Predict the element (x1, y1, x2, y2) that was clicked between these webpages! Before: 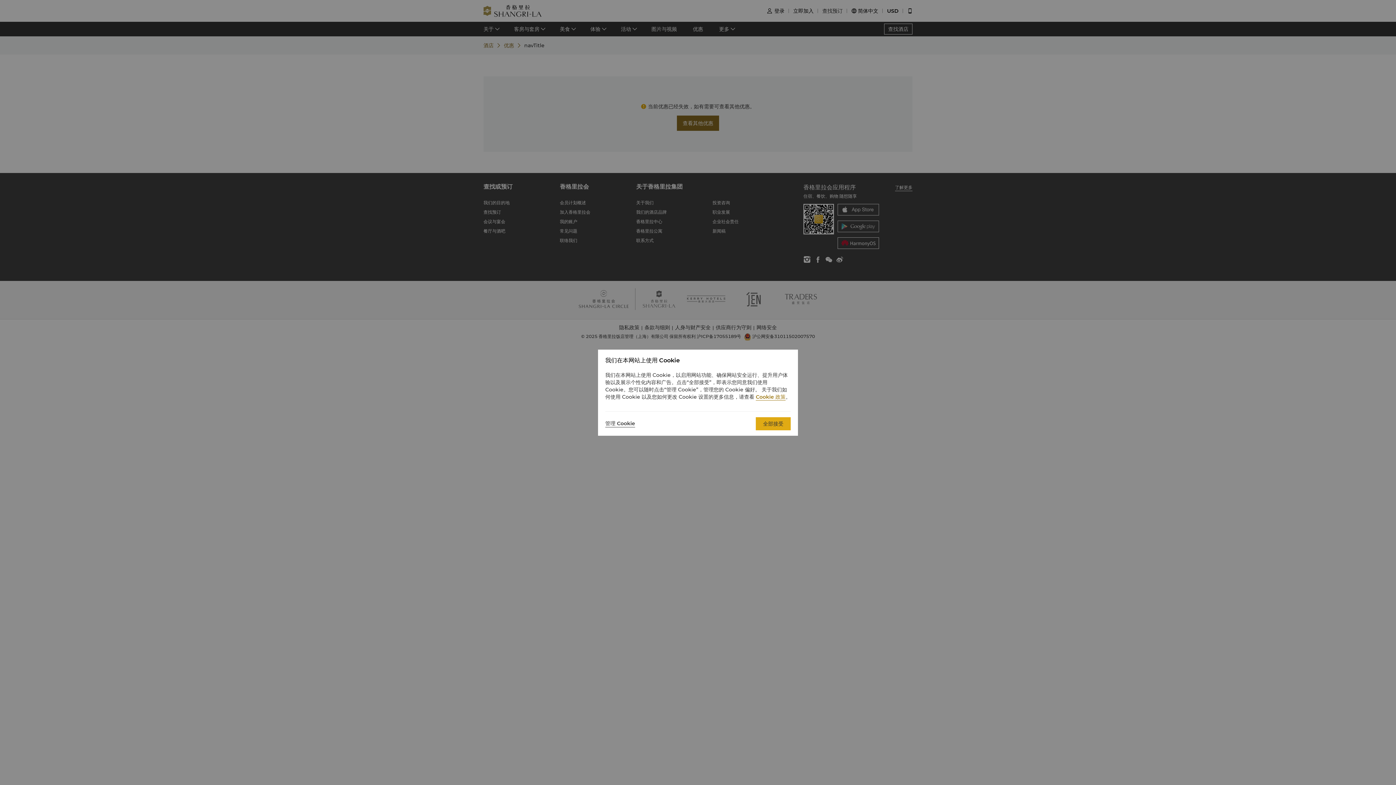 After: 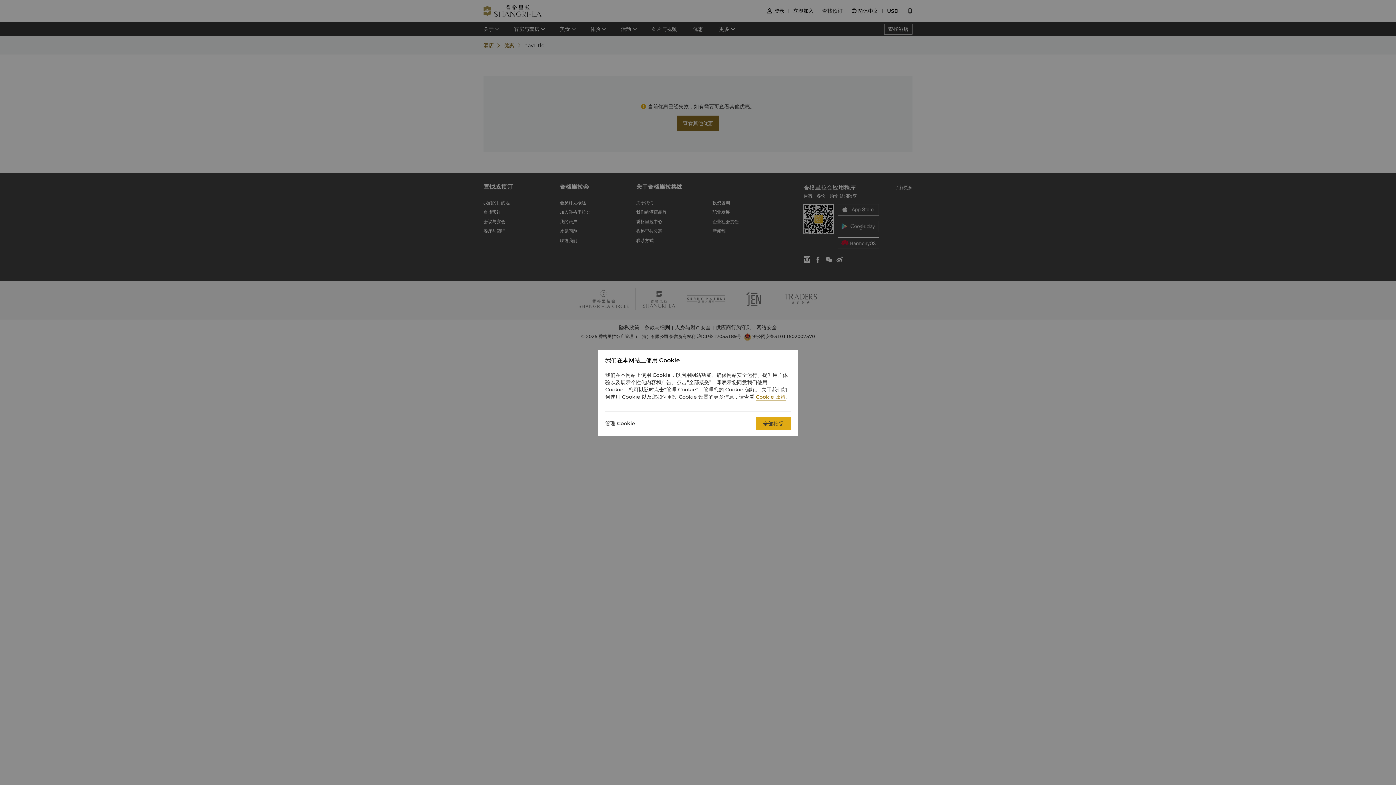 Action: bbox: (756, 393, 785, 400) label: Cookie 政策